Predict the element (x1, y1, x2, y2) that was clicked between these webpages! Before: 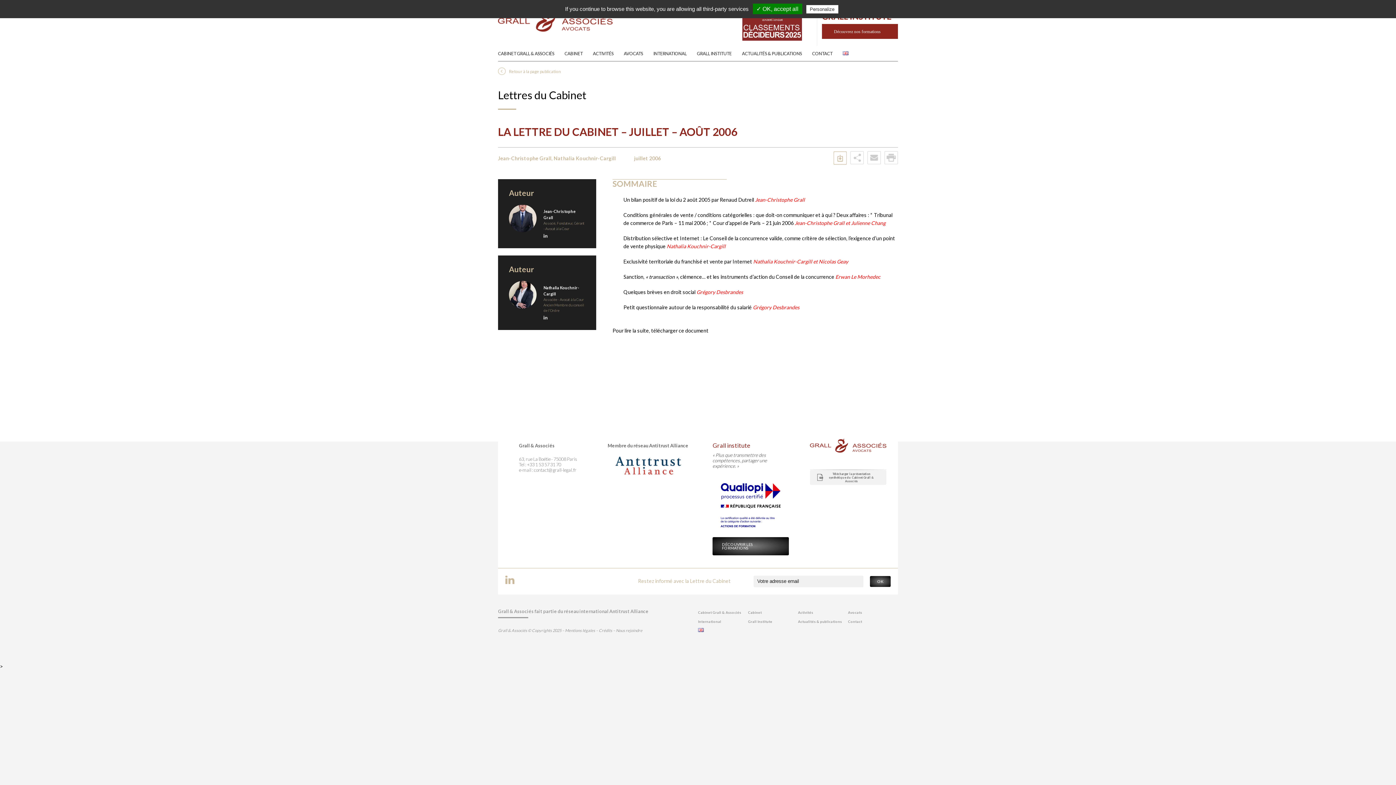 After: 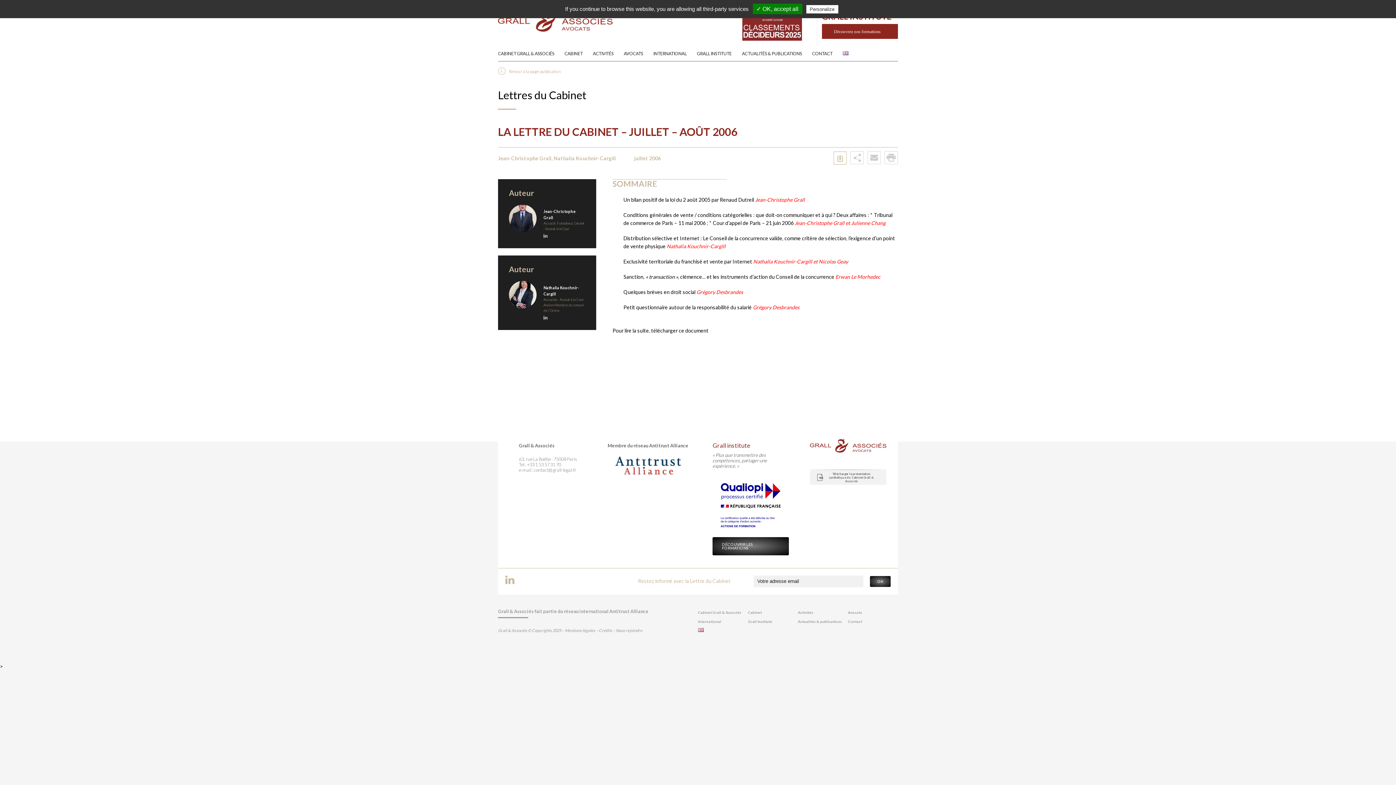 Action: bbox: (505, 575, 514, 585)